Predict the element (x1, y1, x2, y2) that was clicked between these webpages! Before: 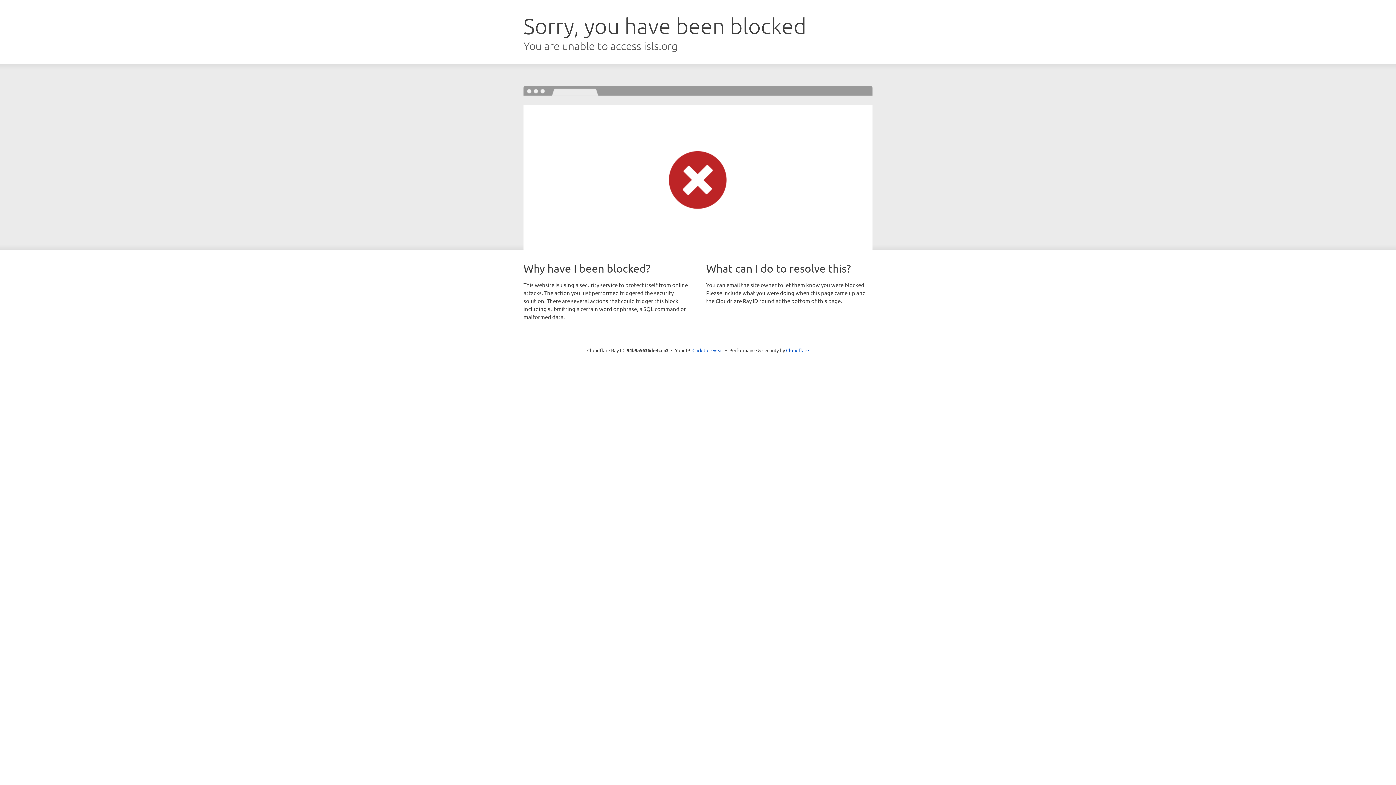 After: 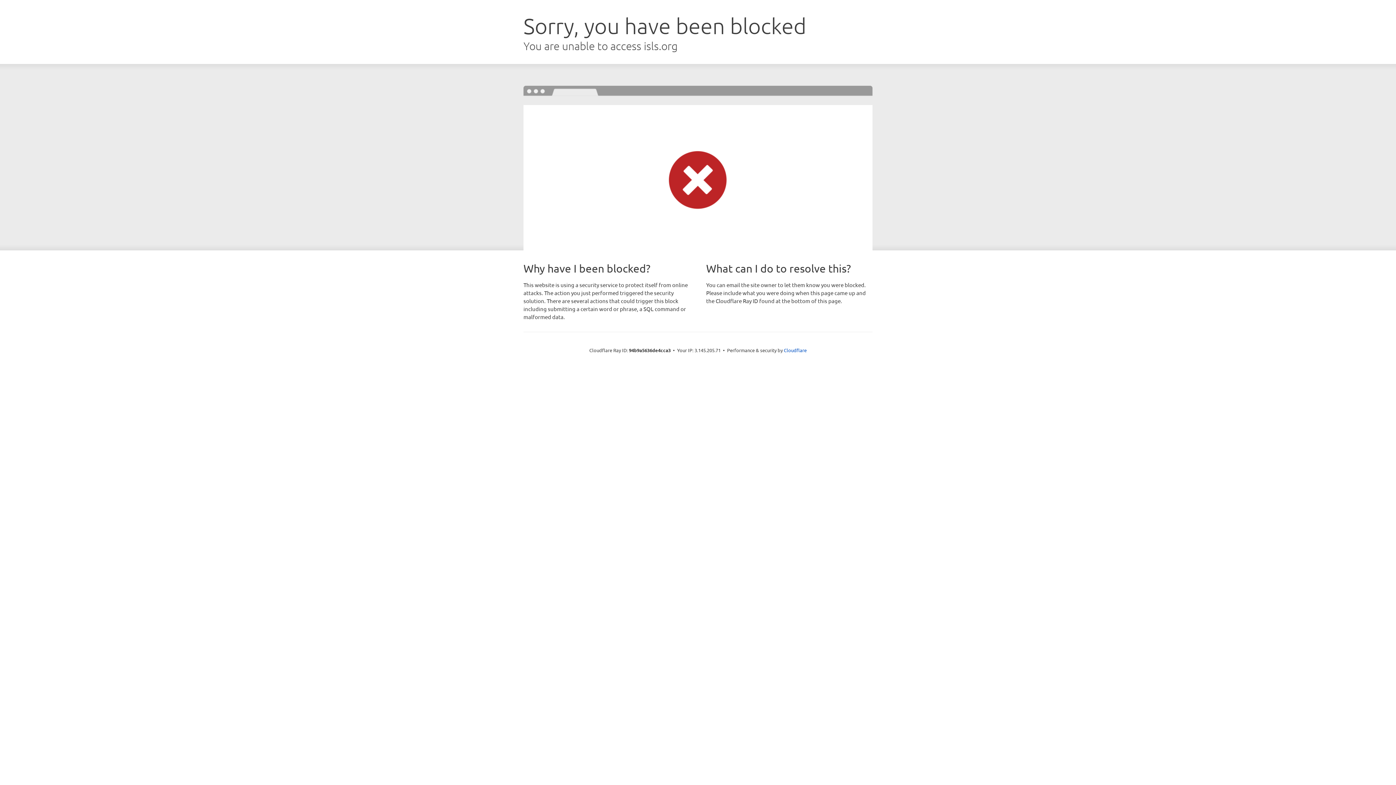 Action: bbox: (692, 346, 723, 353) label: Click to reveal